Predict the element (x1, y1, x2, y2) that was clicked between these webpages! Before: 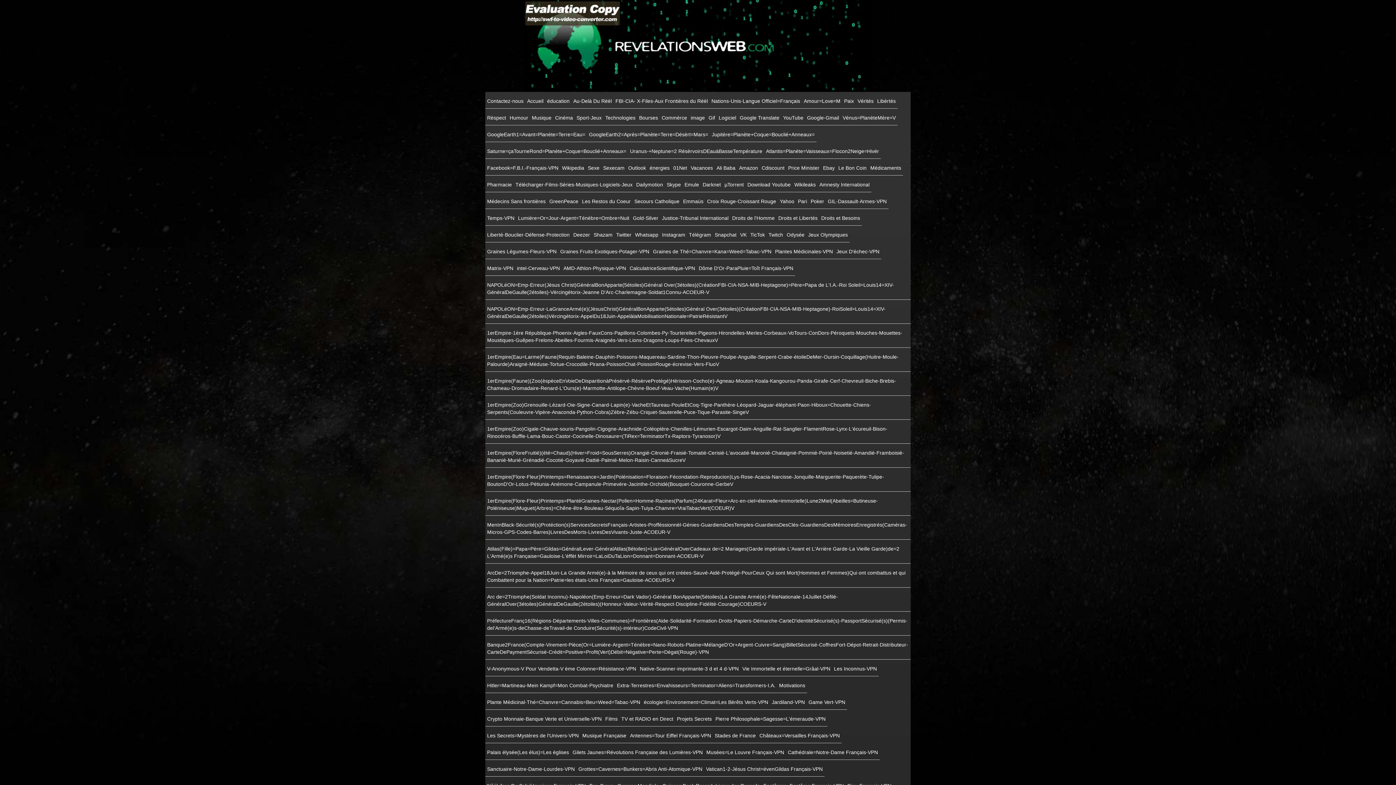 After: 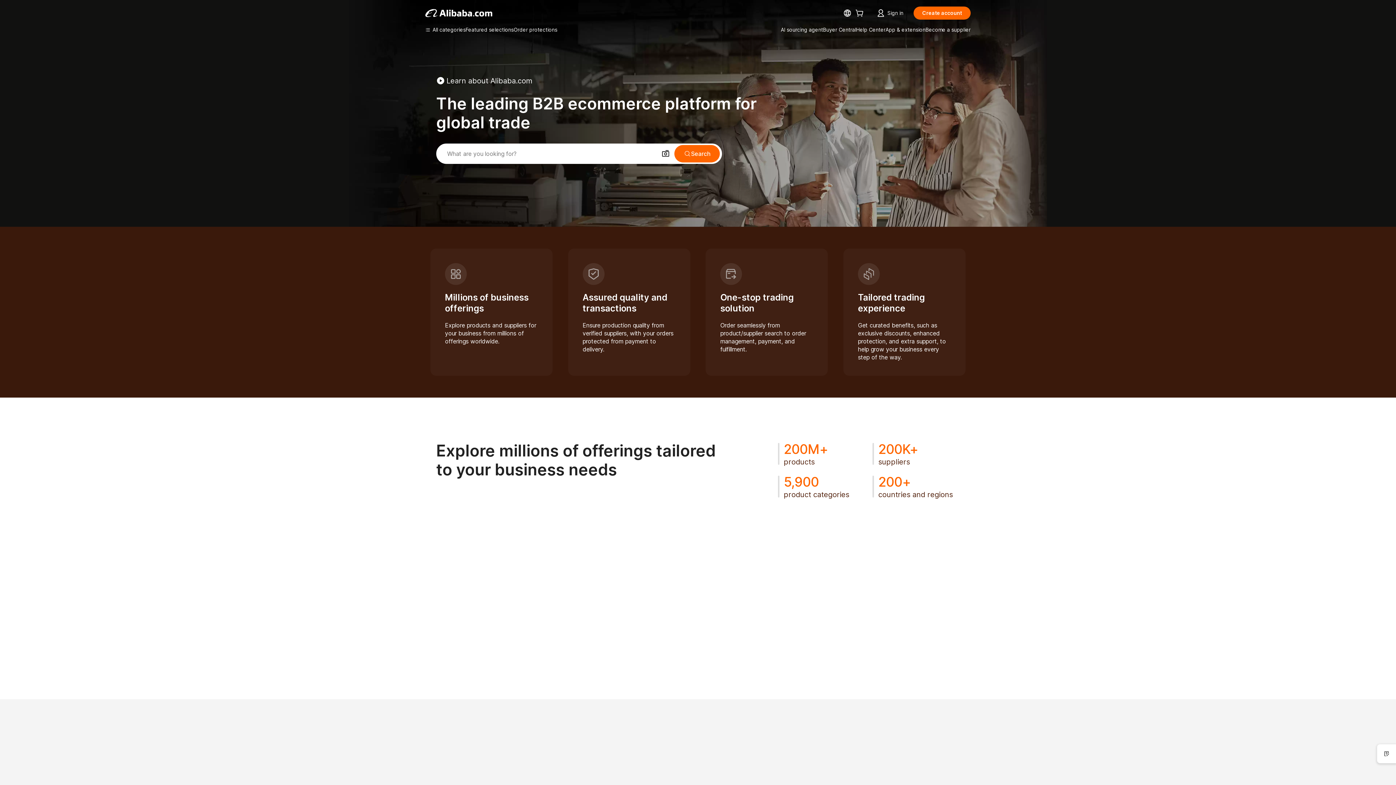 Action: bbox: (714, 160, 737, 175) label: Ali Baba